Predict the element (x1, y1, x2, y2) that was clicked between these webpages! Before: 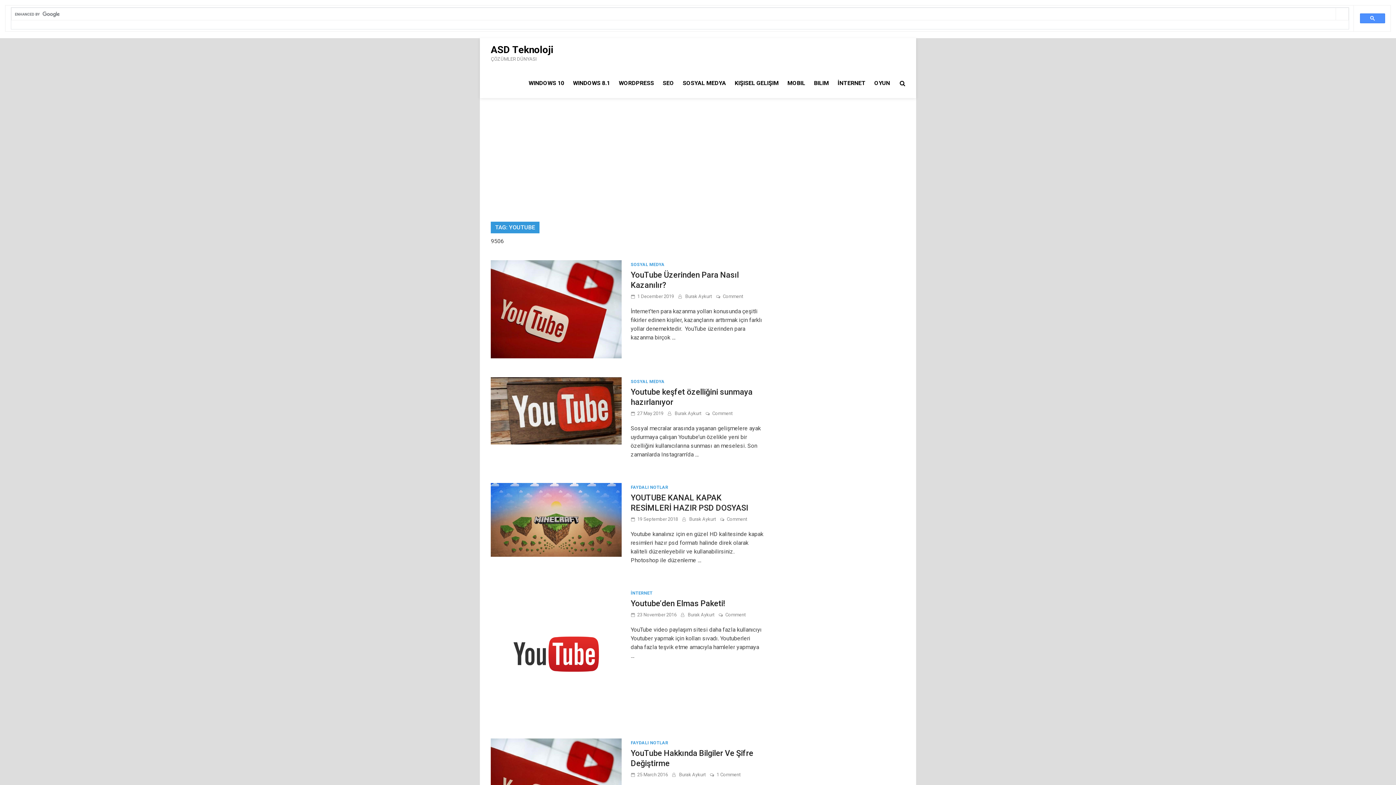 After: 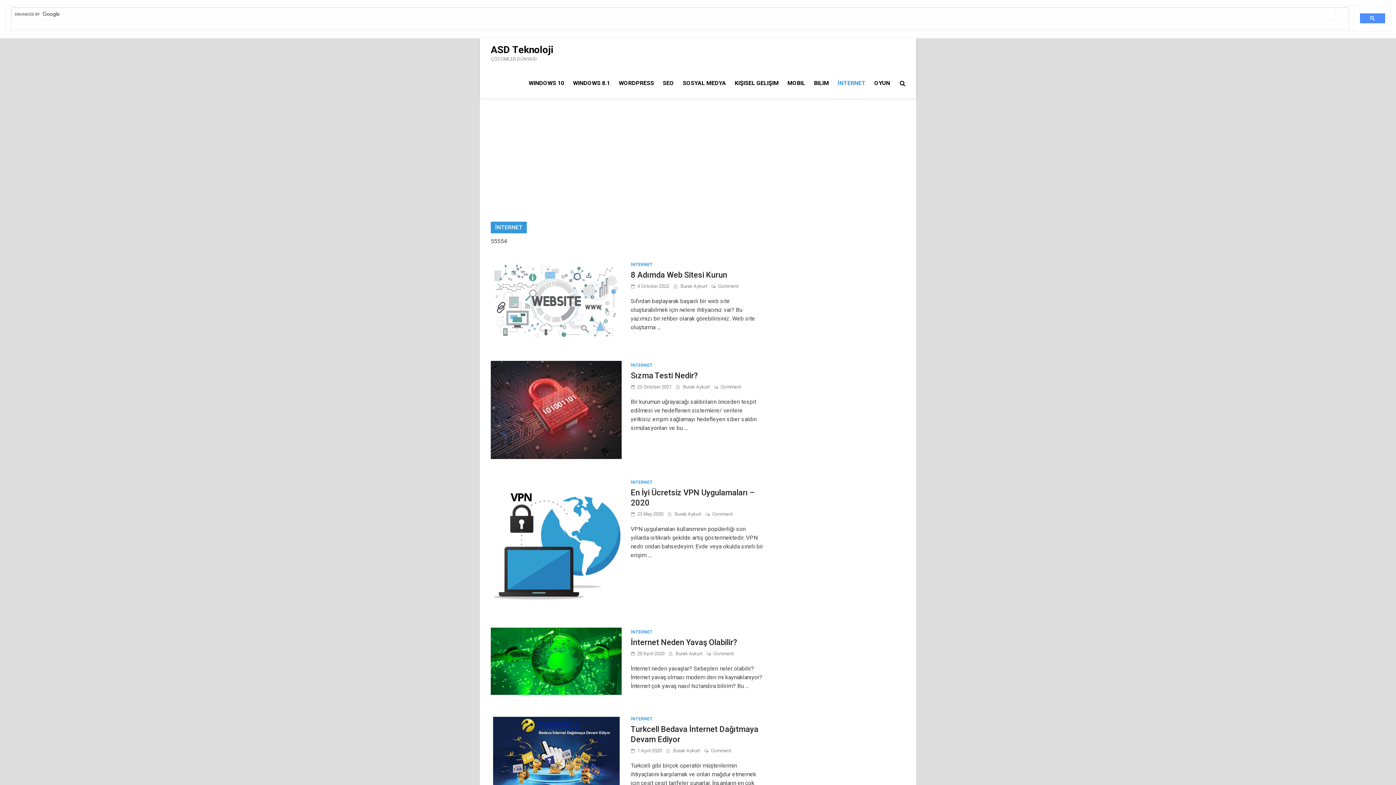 Action: label: İNTERNET bbox: (630, 591, 652, 596)